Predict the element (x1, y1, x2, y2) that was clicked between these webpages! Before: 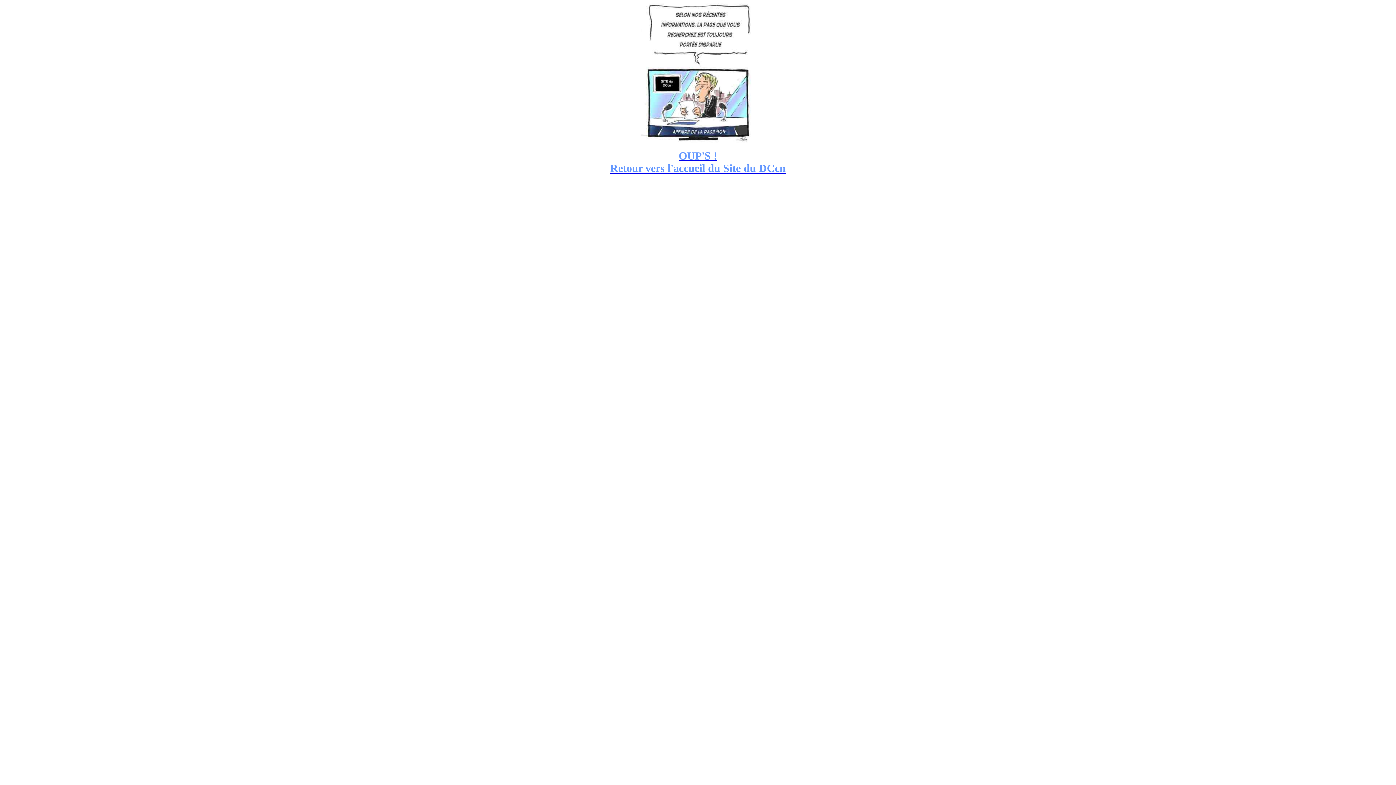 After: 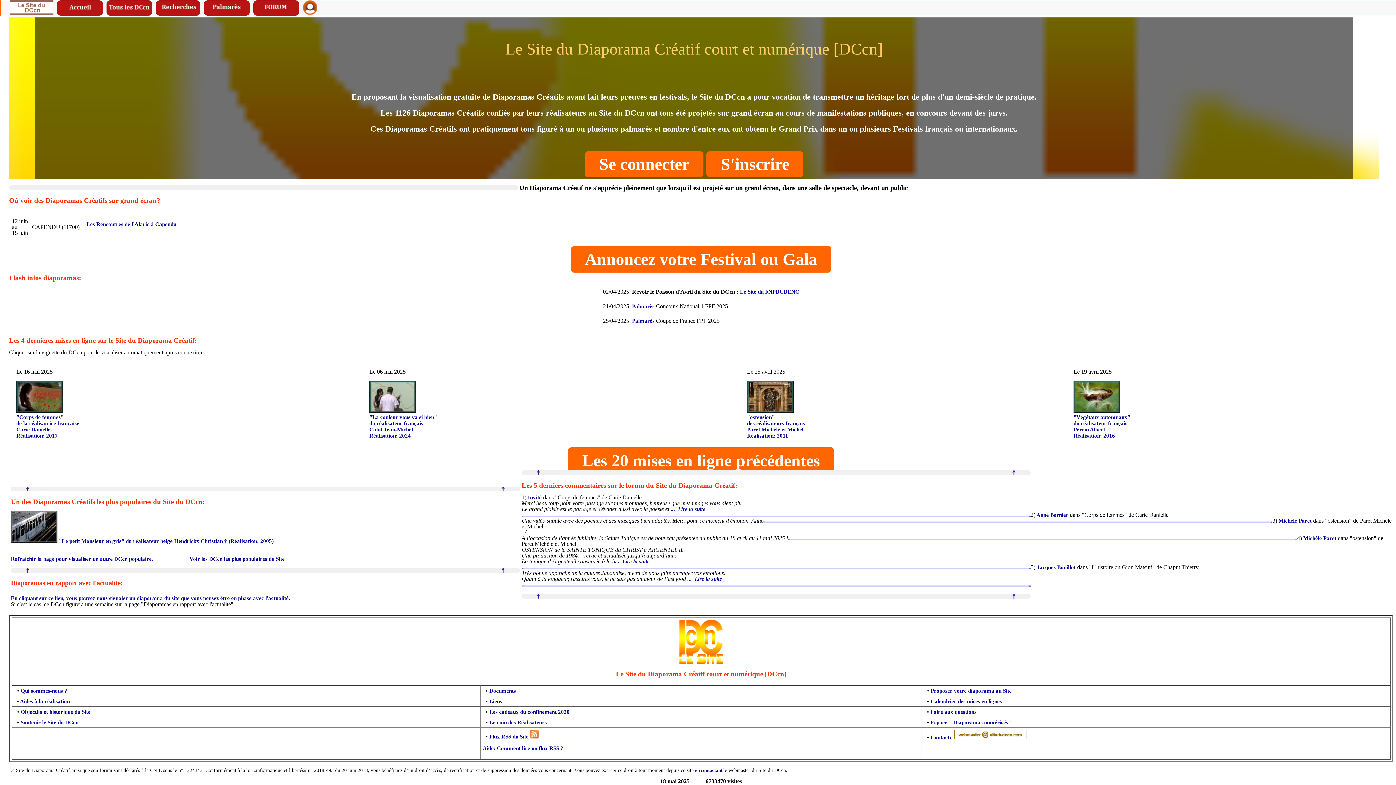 Action: bbox: (610, 154, 786, 173) label: OUP'S !
Retour vers l'accueil du Site du DCcn